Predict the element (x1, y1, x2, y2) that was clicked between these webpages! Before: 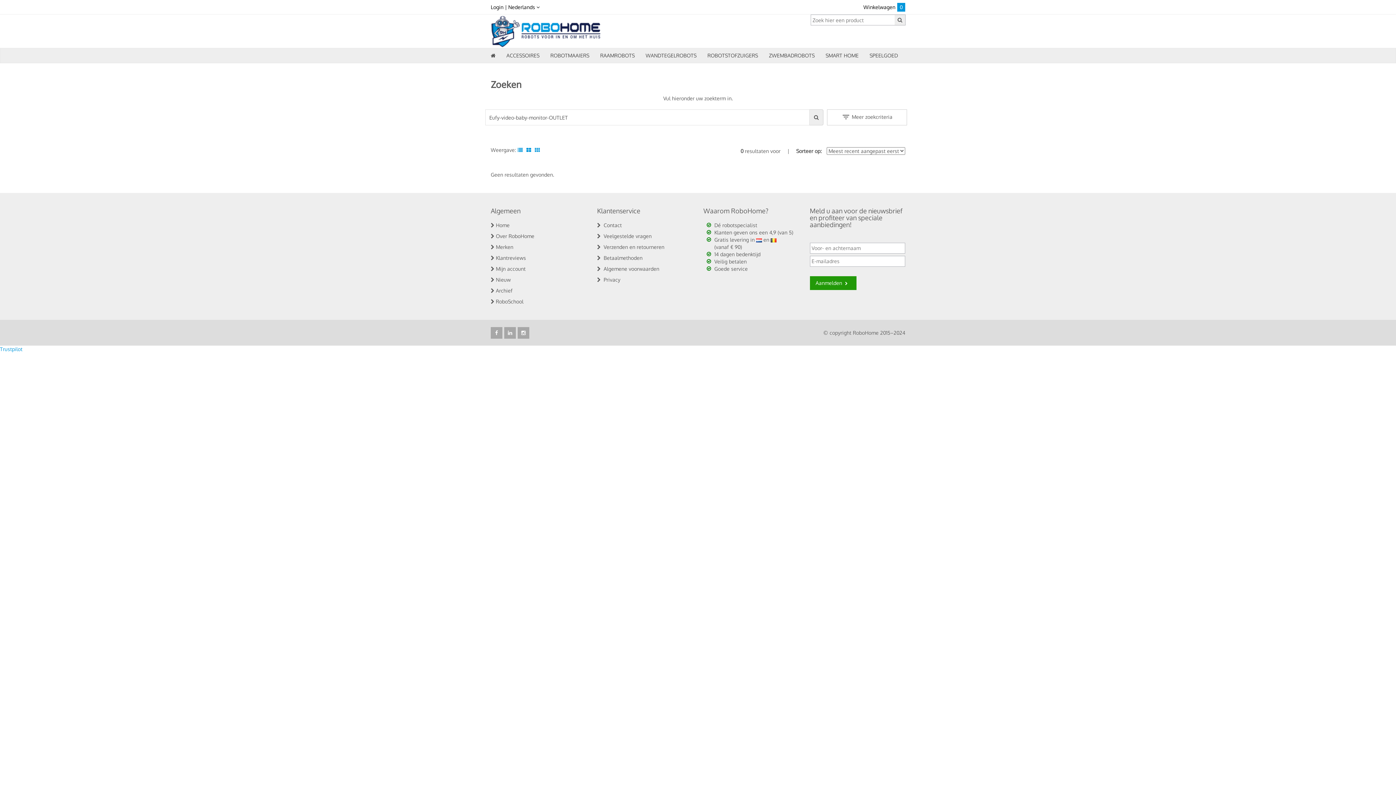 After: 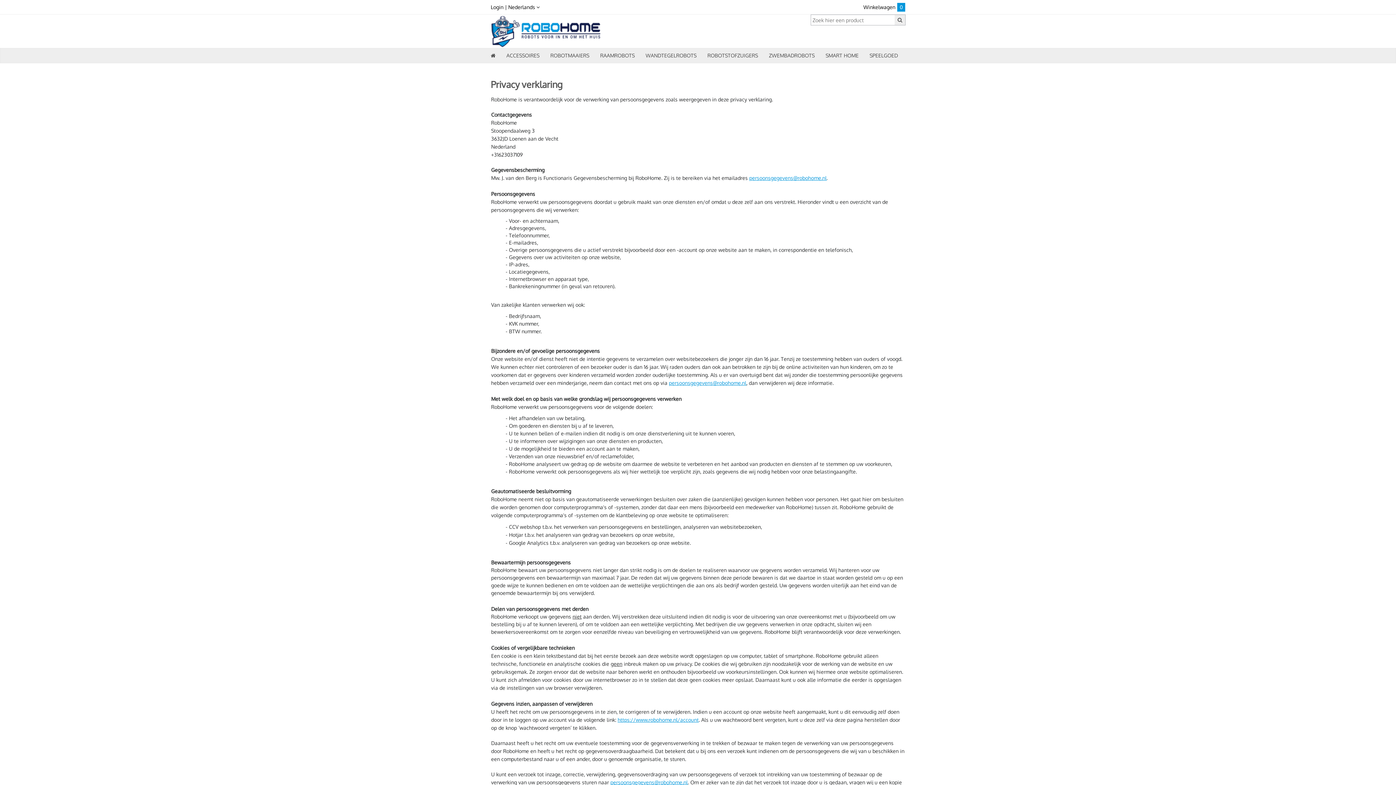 Action: label: Privacy bbox: (603, 276, 620, 282)